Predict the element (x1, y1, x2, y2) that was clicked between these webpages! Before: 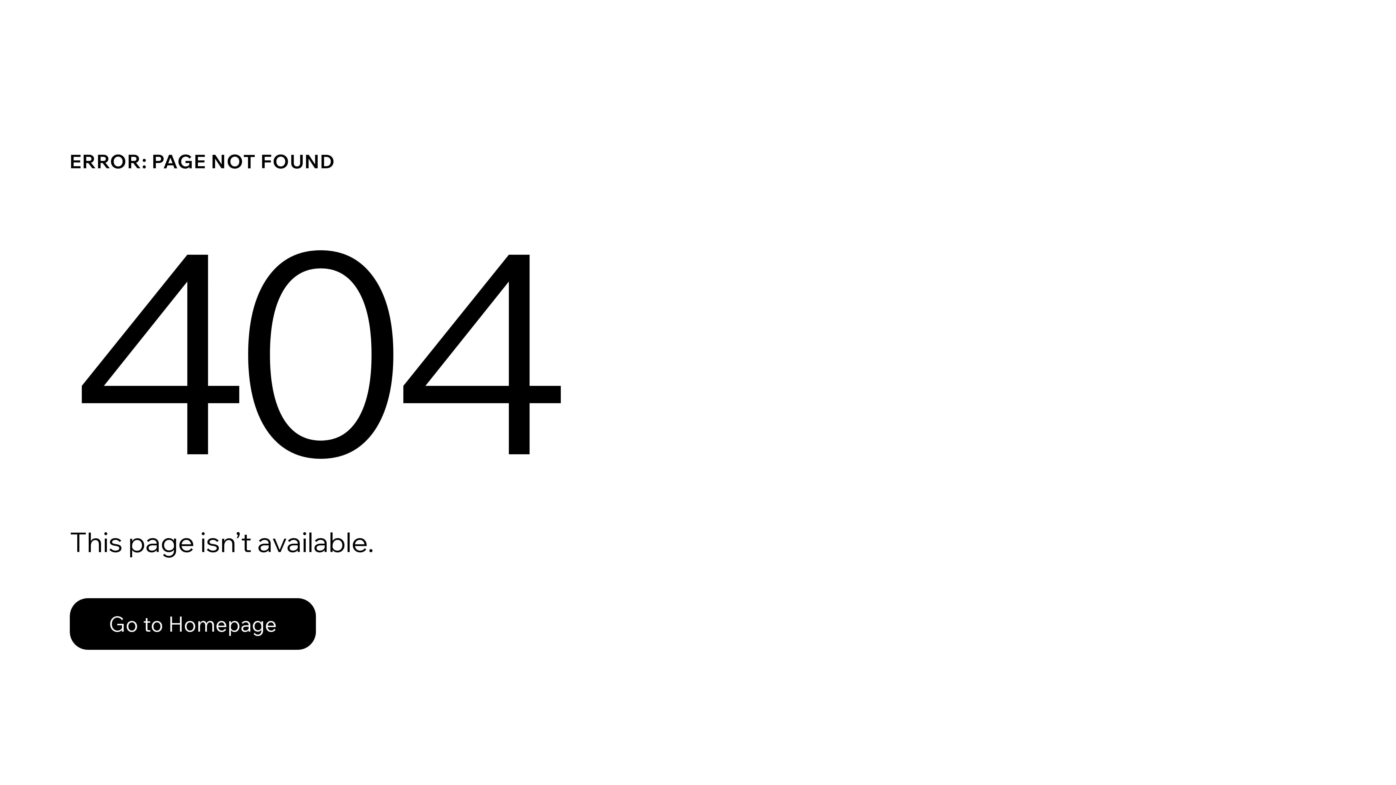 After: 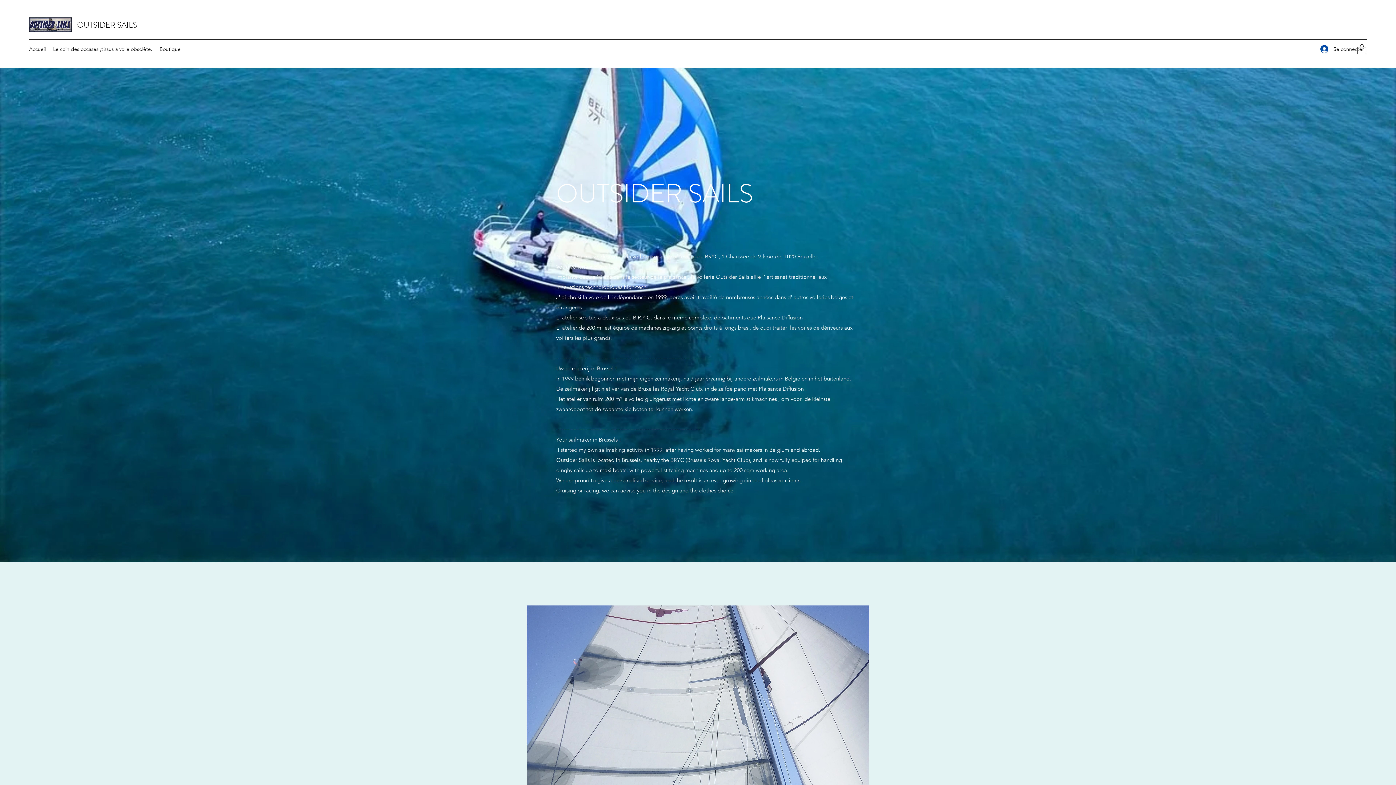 Action: label: Go to Homepage bbox: (69, 598, 316, 650)